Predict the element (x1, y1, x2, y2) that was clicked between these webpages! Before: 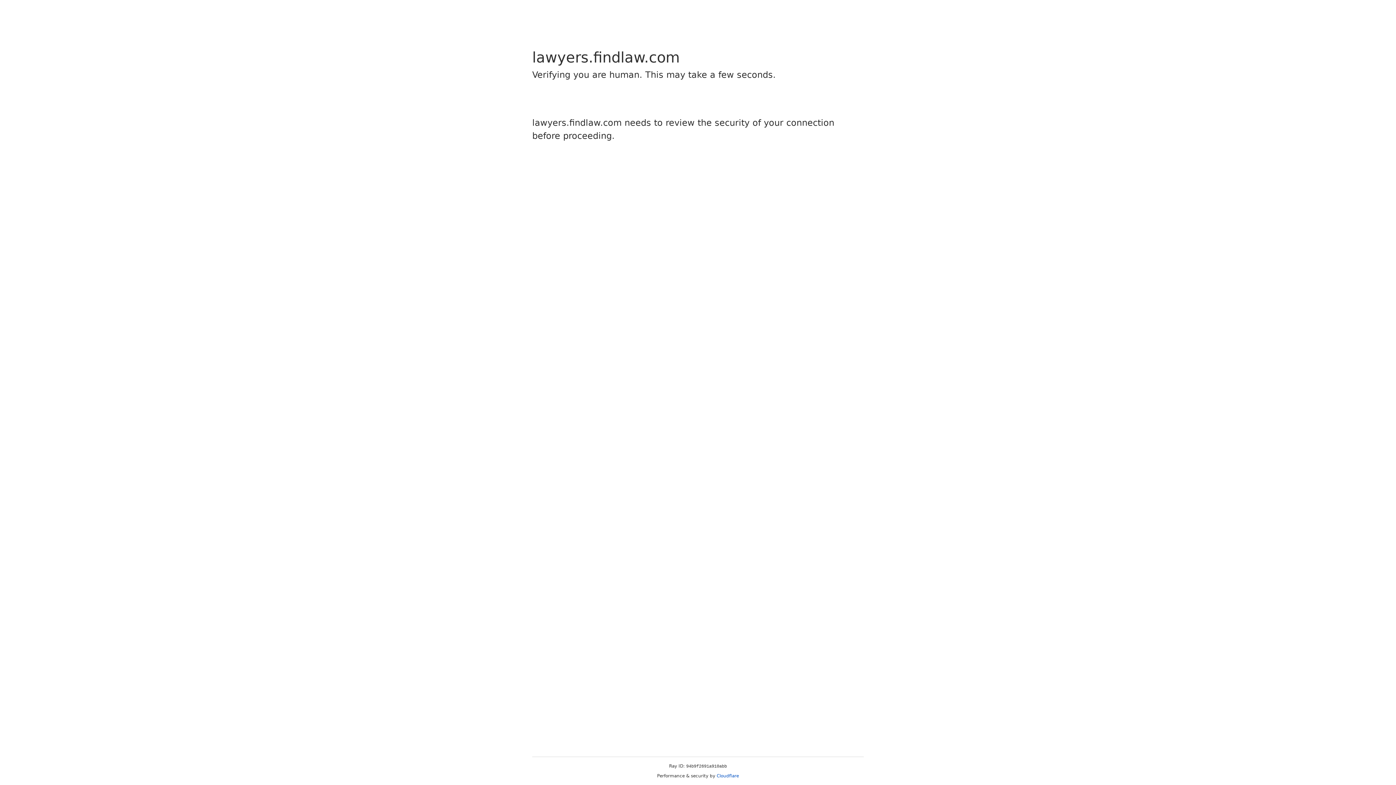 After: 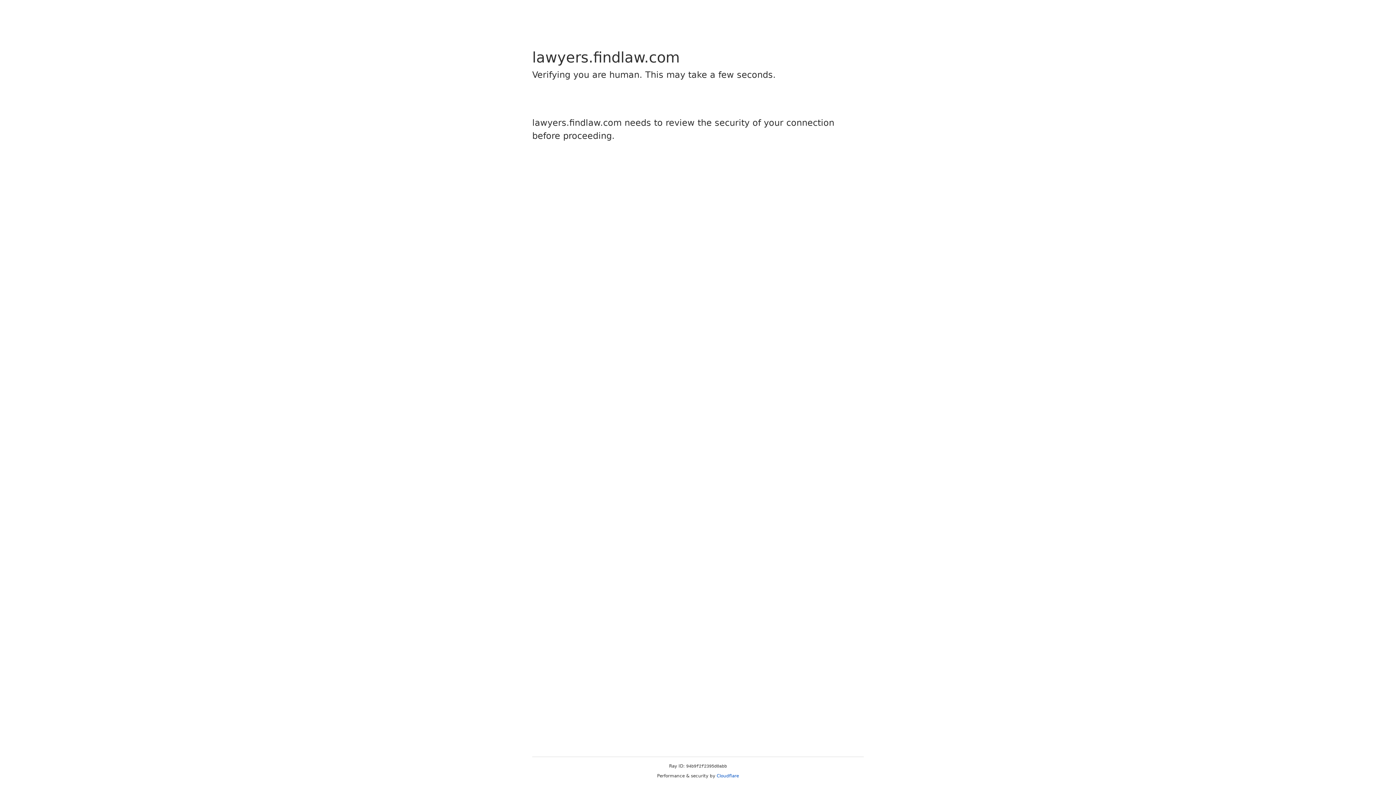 Action: label: Cloudflare bbox: (716, 773, 739, 778)